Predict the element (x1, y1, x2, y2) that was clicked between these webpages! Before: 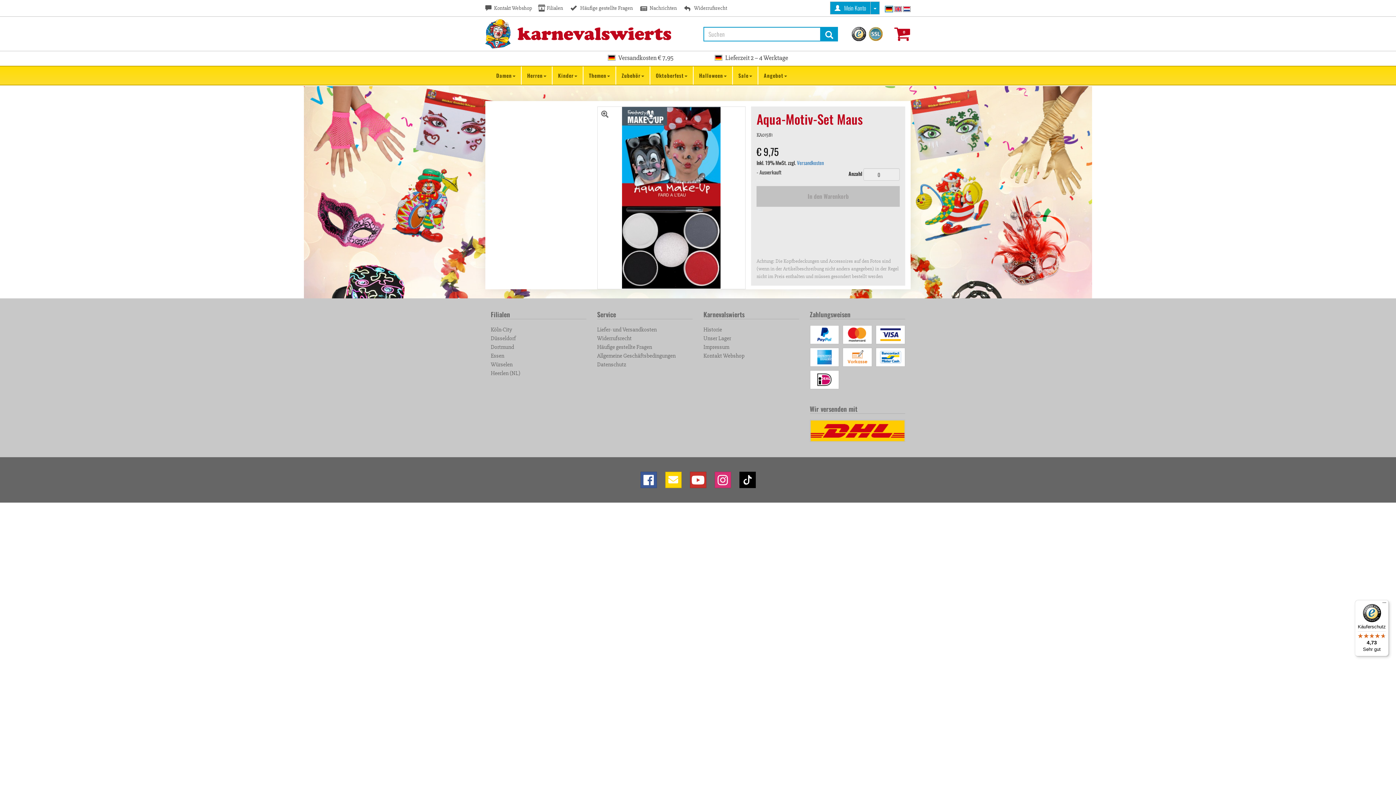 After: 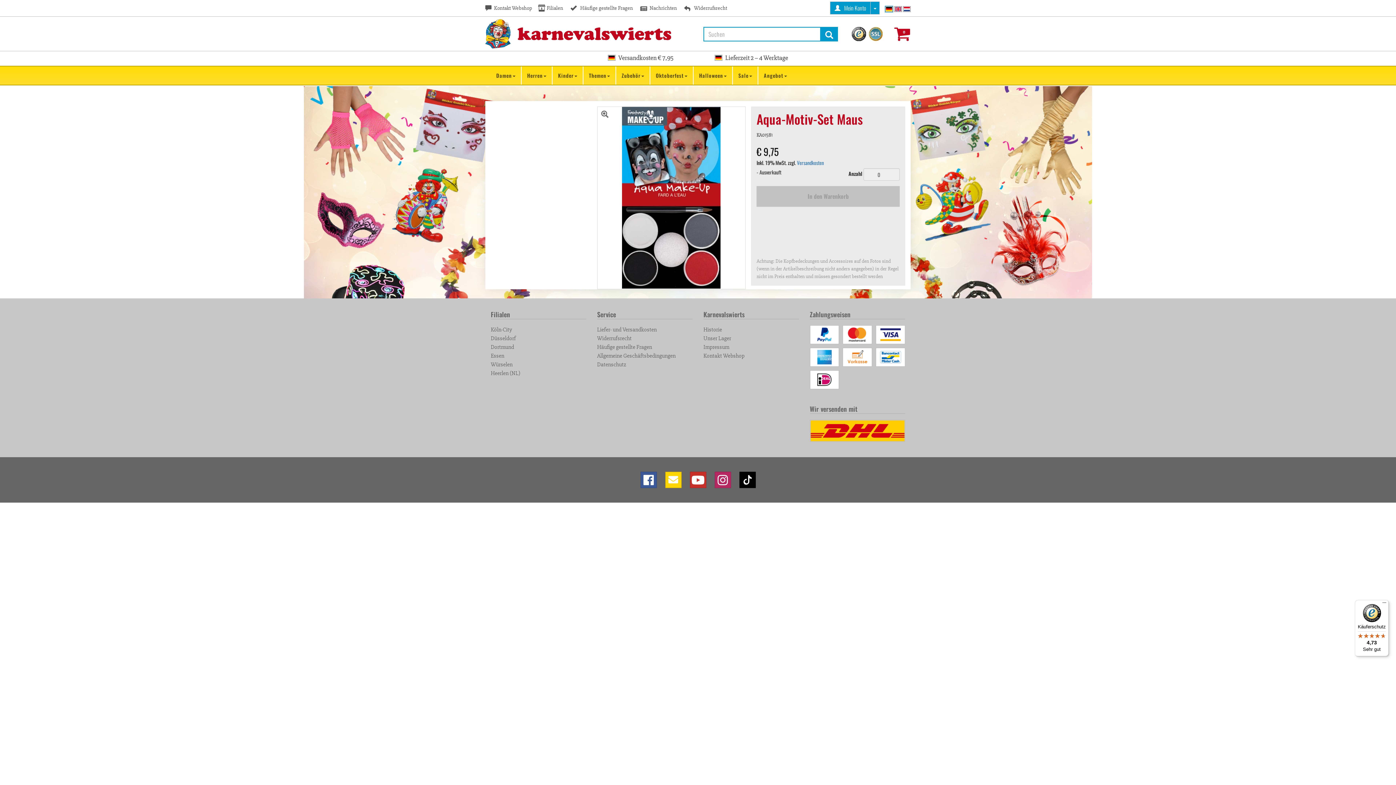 Action: bbox: (714, 471, 731, 488)